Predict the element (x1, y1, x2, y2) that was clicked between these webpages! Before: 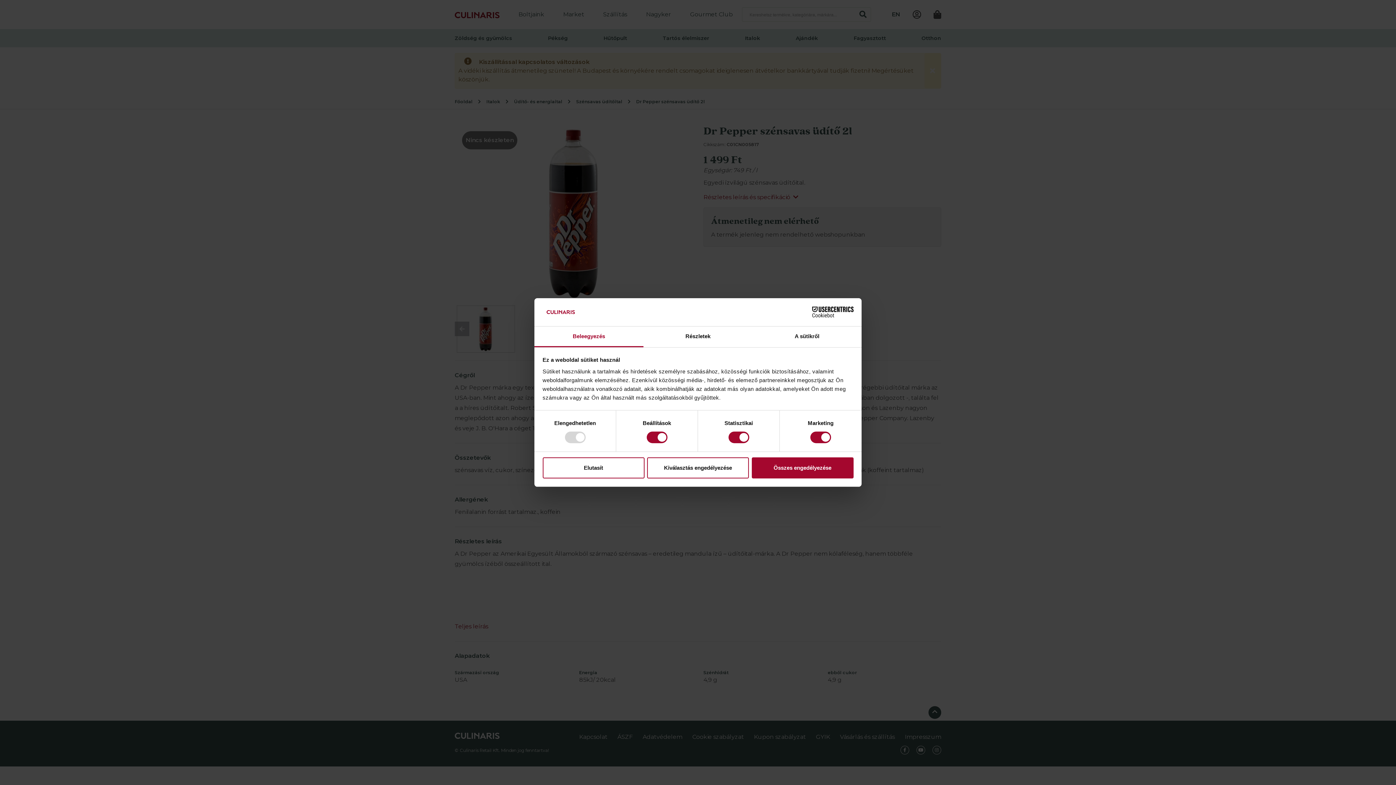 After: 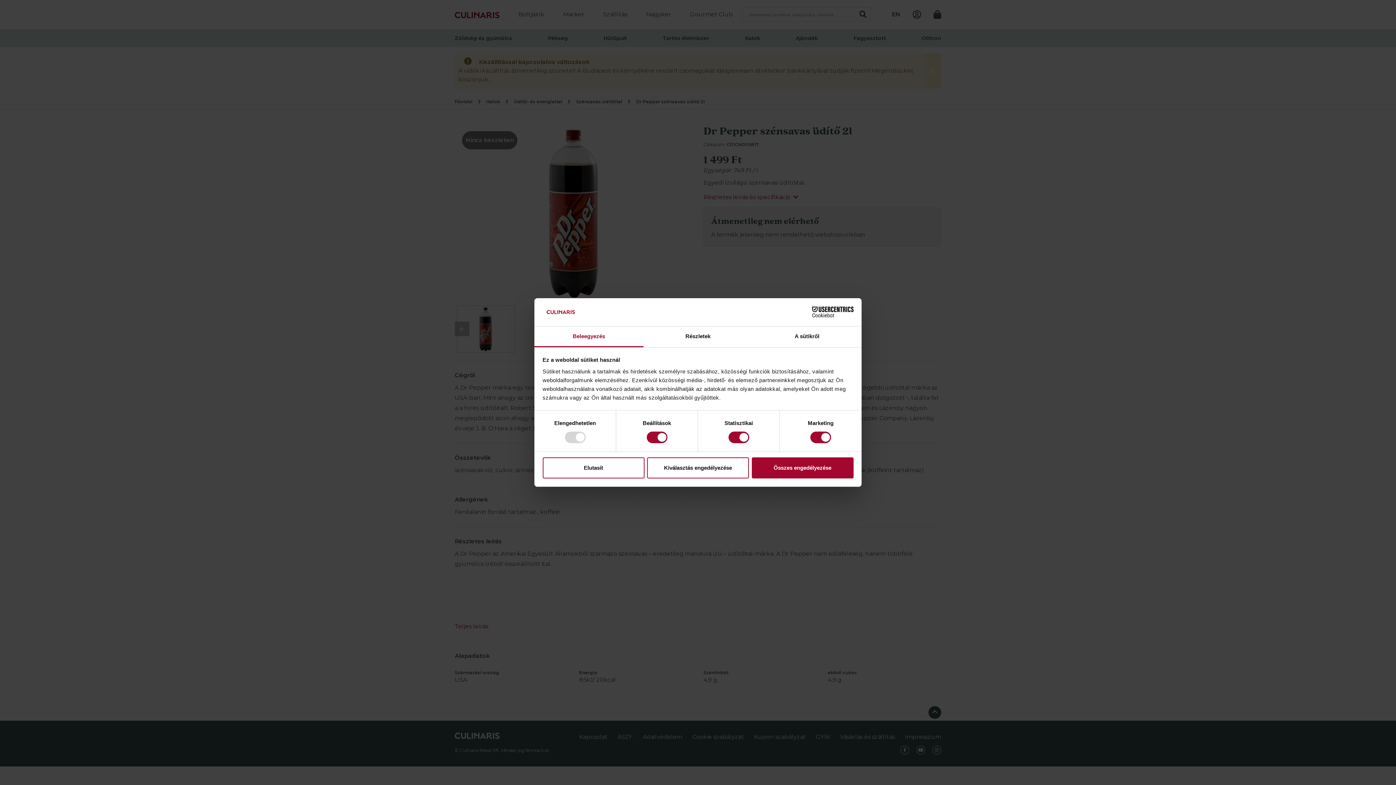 Action: bbox: (534, 326, 643, 347) label: Beleegyezés